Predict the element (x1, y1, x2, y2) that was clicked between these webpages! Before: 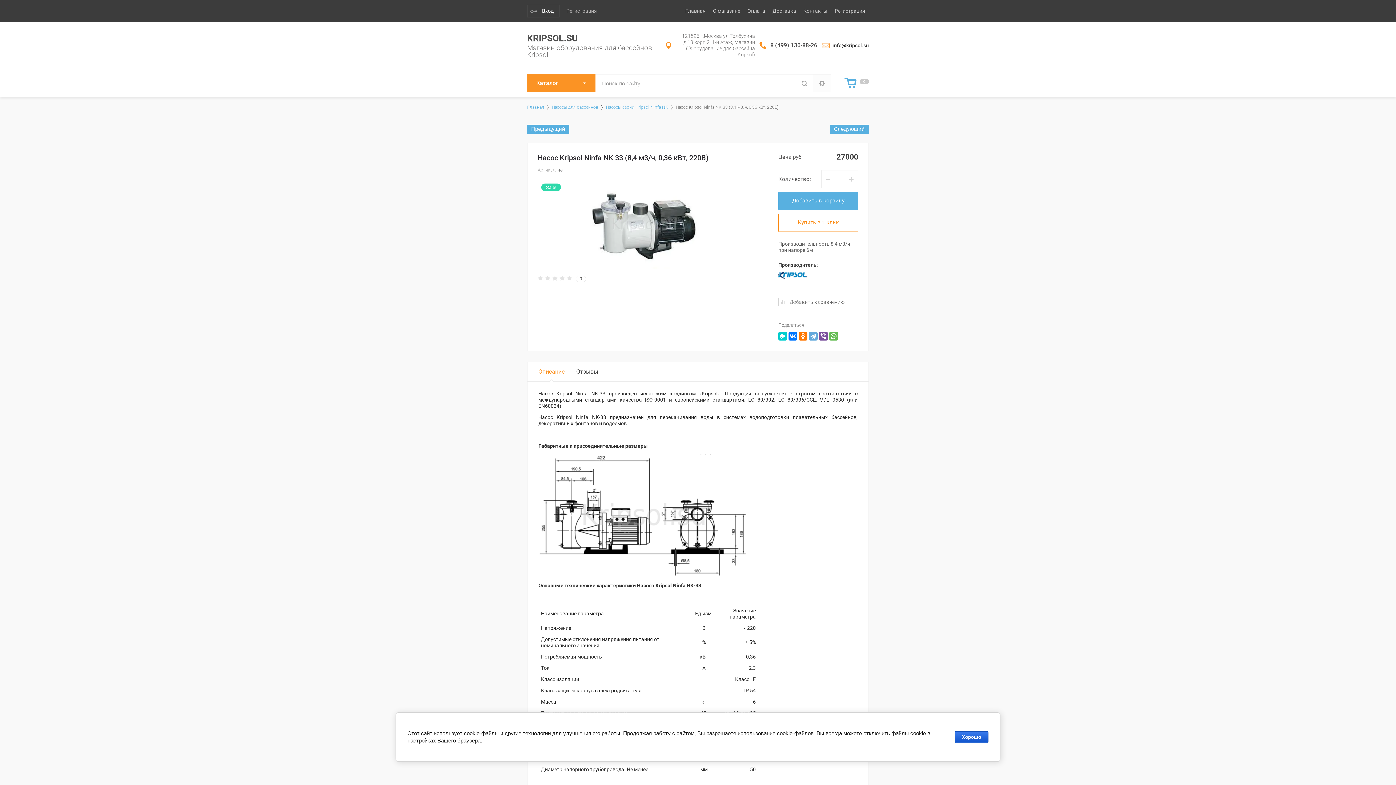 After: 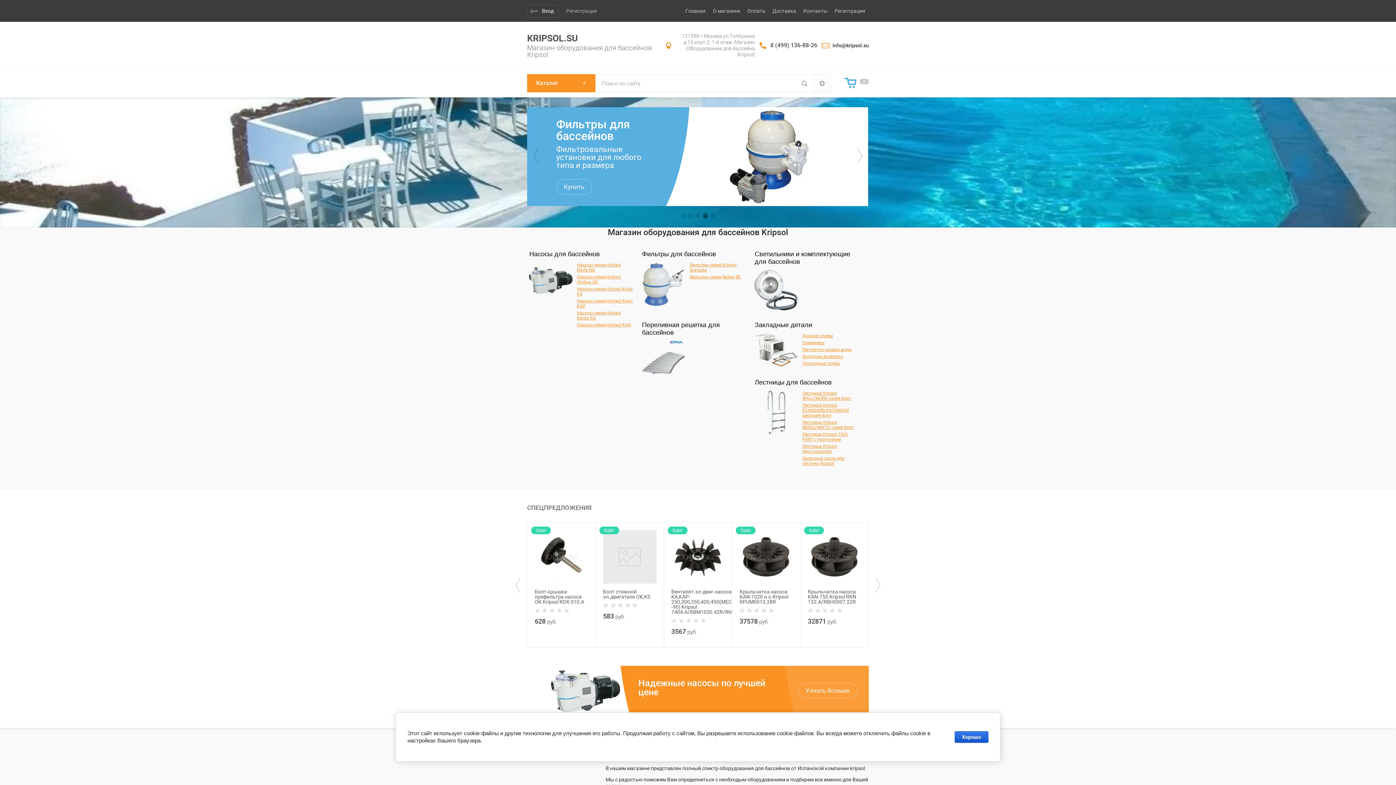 Action: bbox: (527, 104, 548, 110) label: Главная